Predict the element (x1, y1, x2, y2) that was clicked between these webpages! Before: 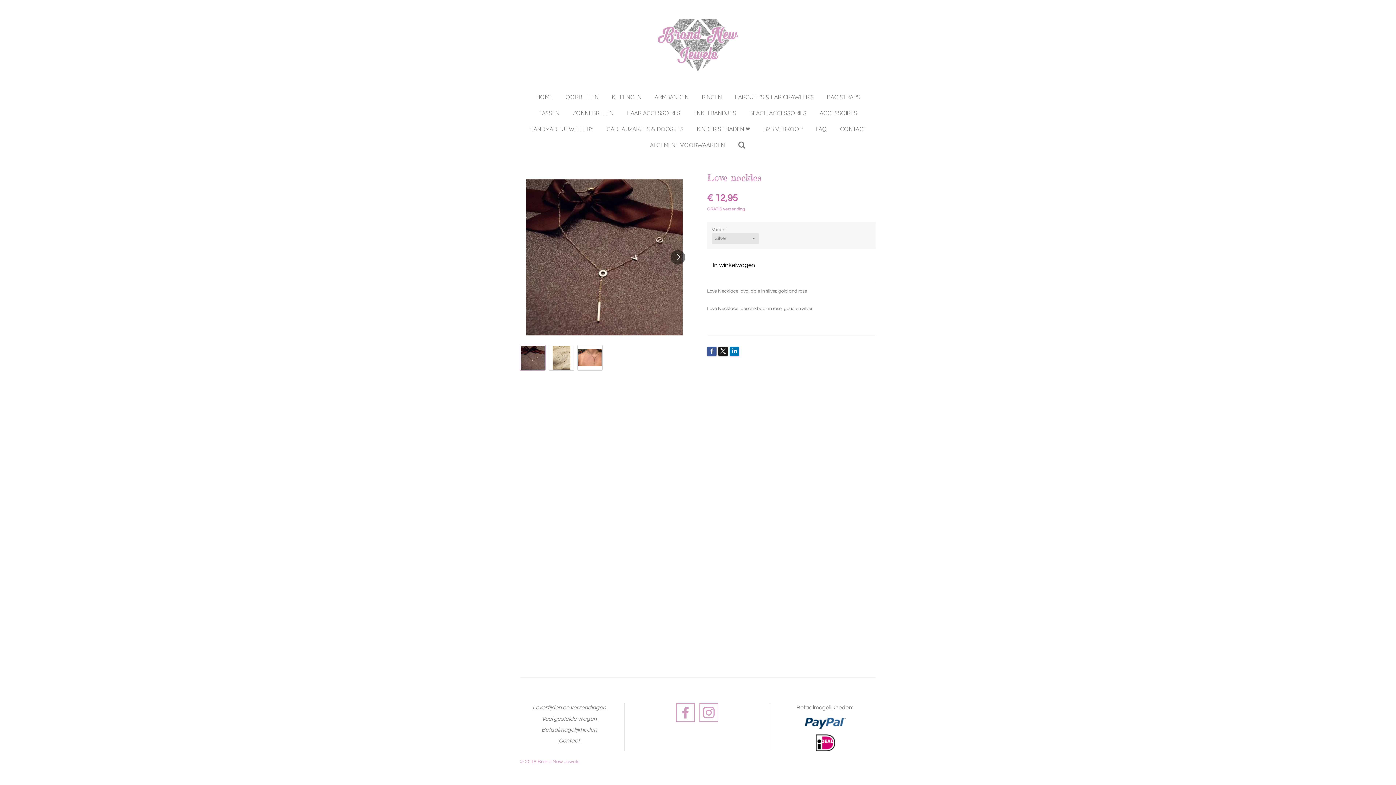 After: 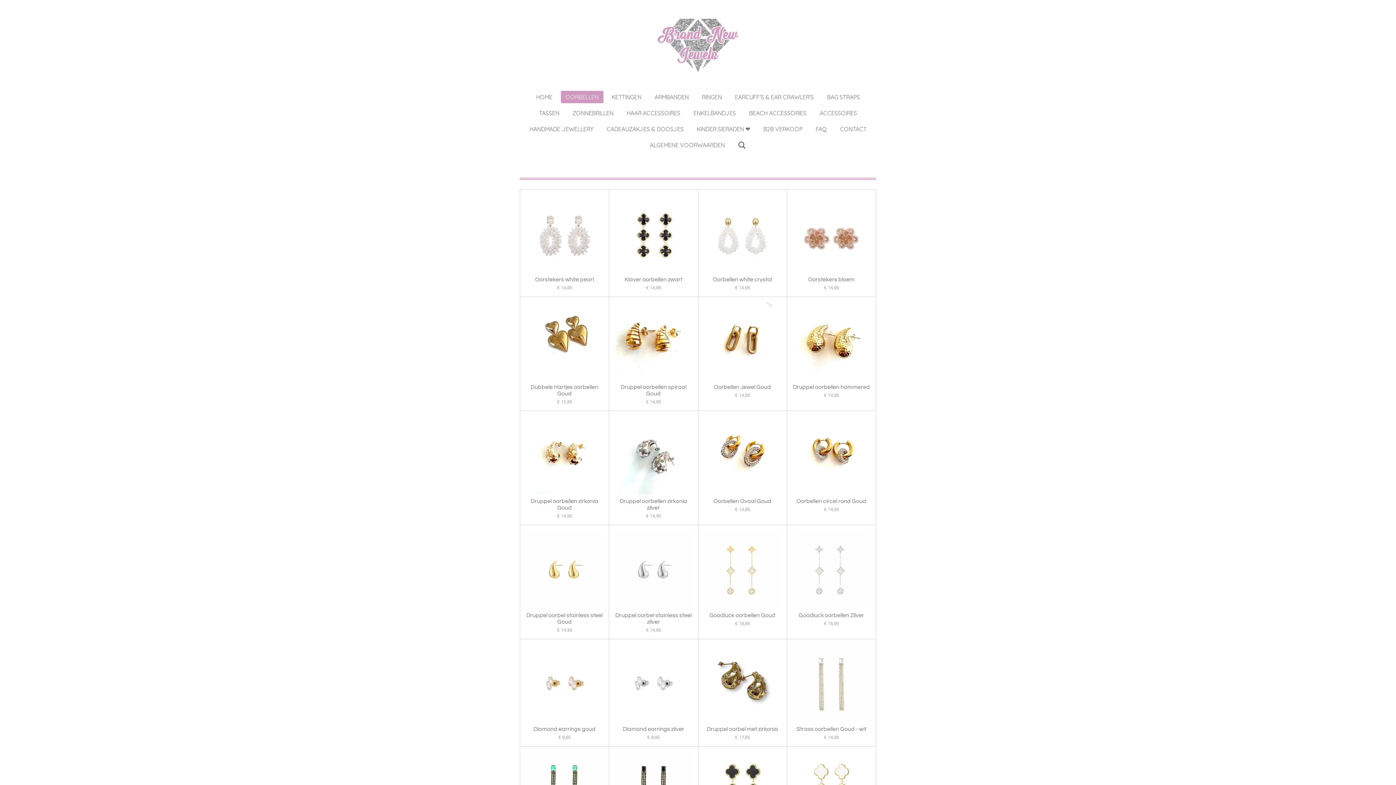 Action: label: OORBELLEN bbox: (560, 90, 603, 103)